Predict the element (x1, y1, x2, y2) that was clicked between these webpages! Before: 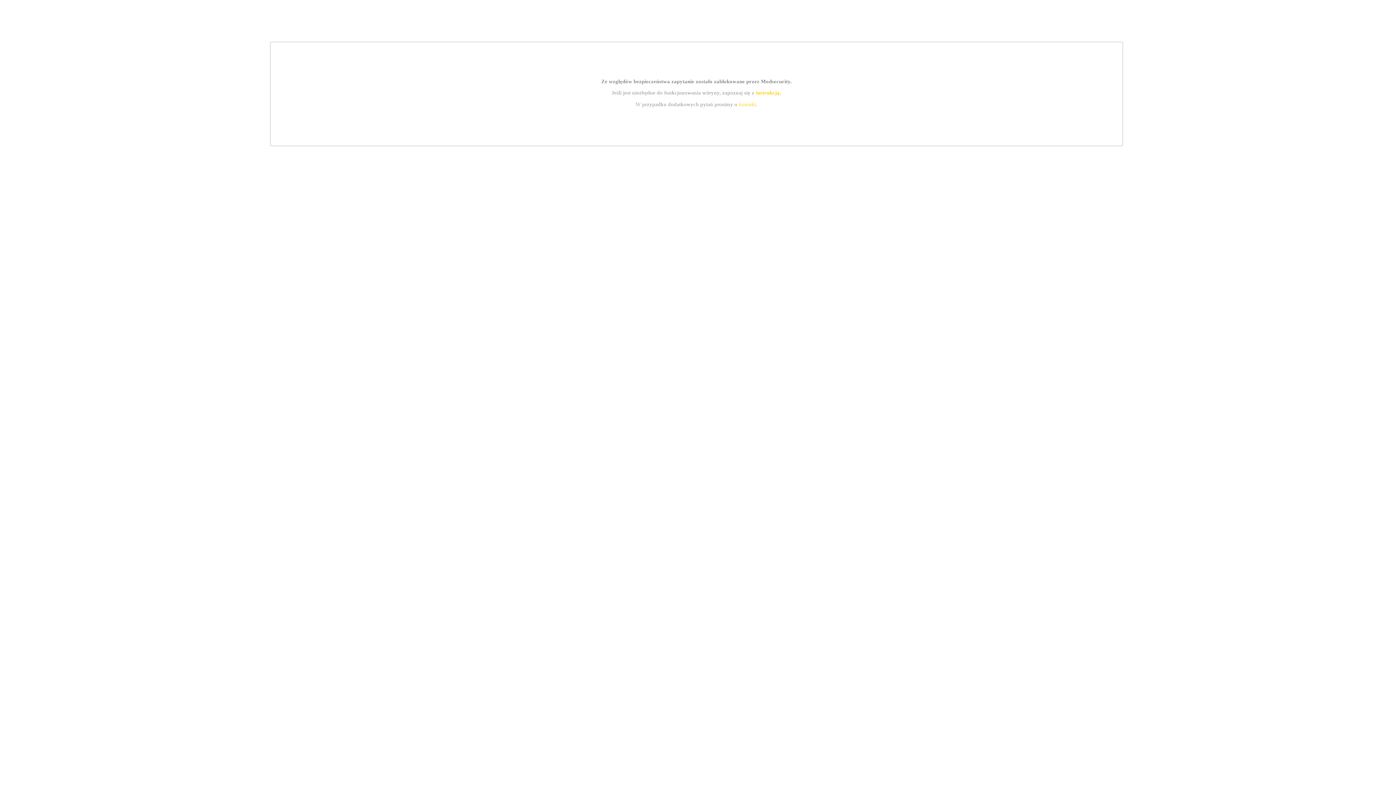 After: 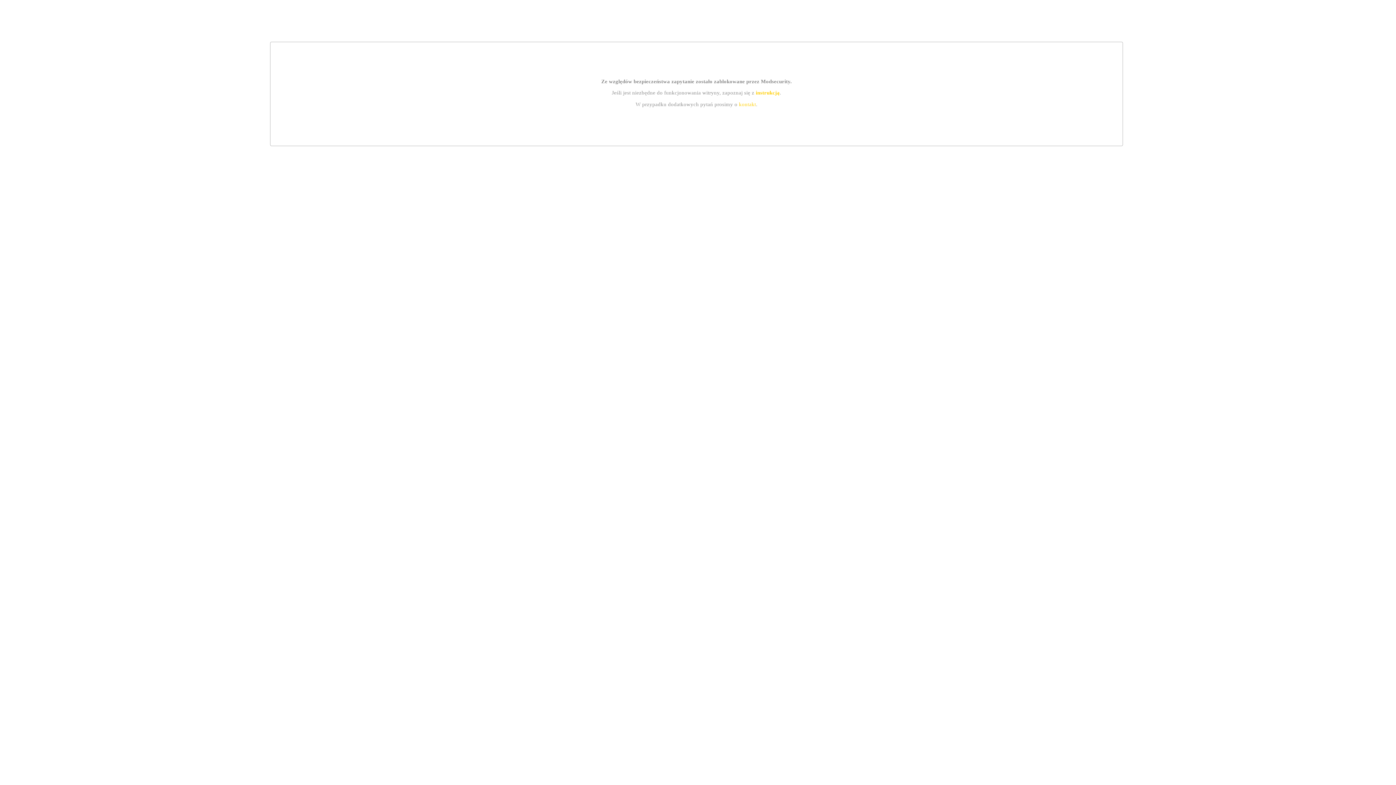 Action: label: instrukcją bbox: (755, 89, 779, 95)